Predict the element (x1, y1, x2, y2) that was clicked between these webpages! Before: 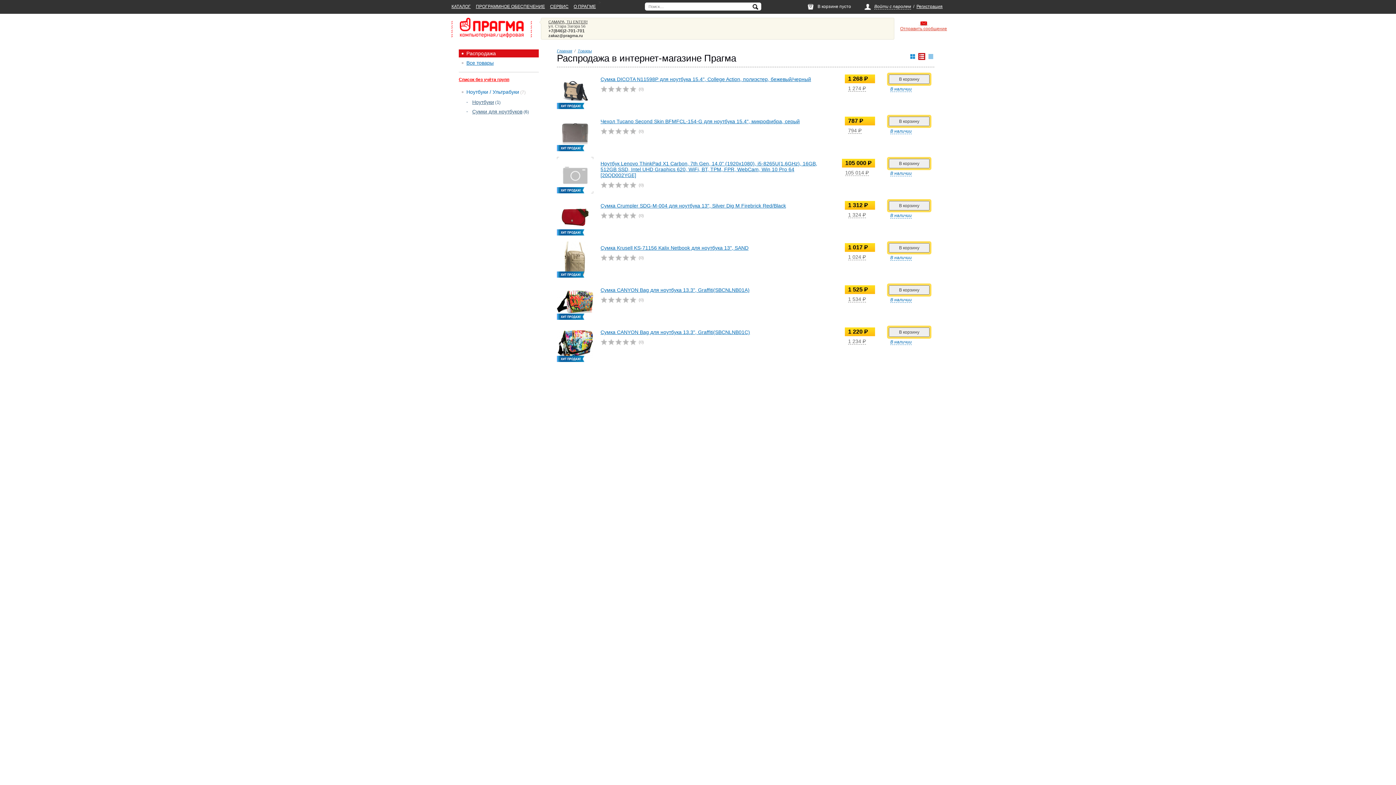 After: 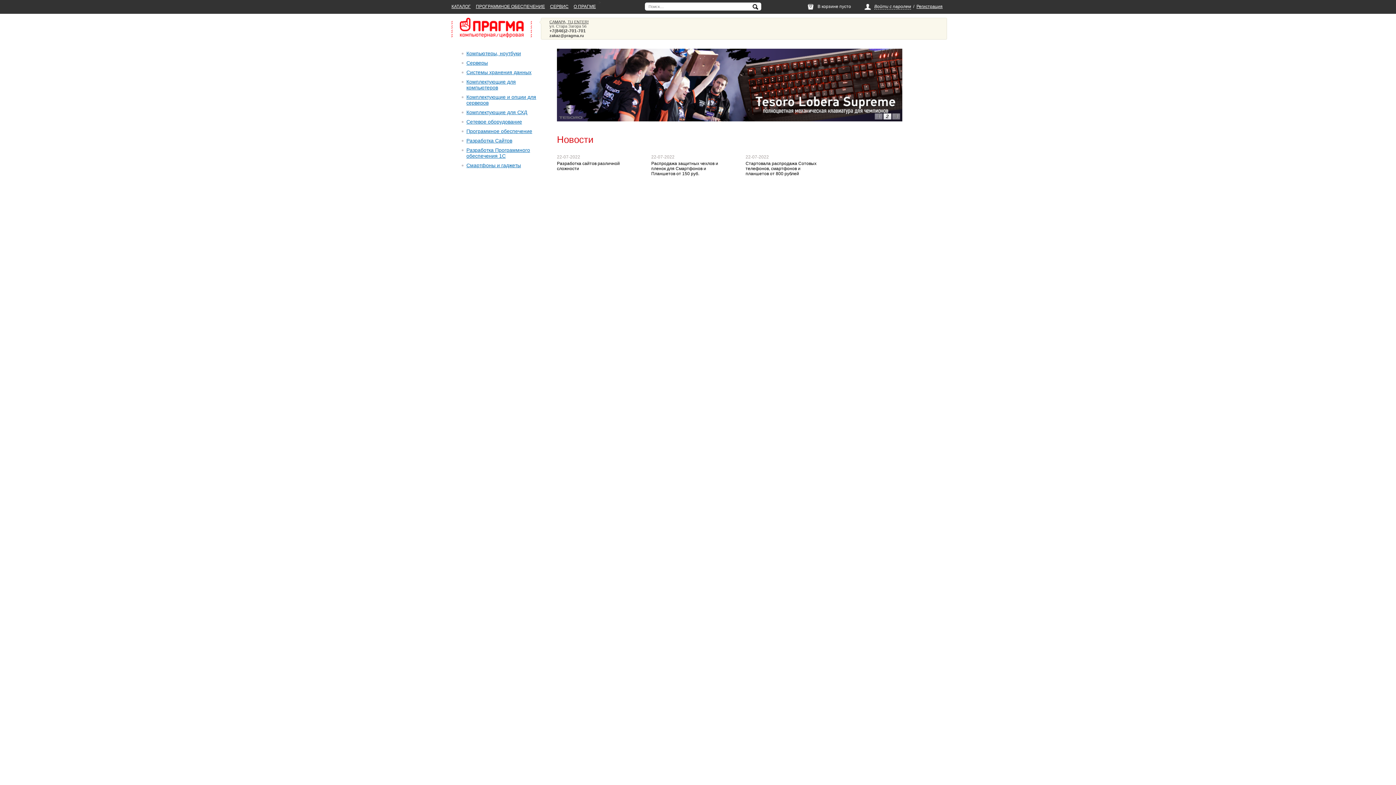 Action: label: Прагма bbox: (451, 17, 532, 37)